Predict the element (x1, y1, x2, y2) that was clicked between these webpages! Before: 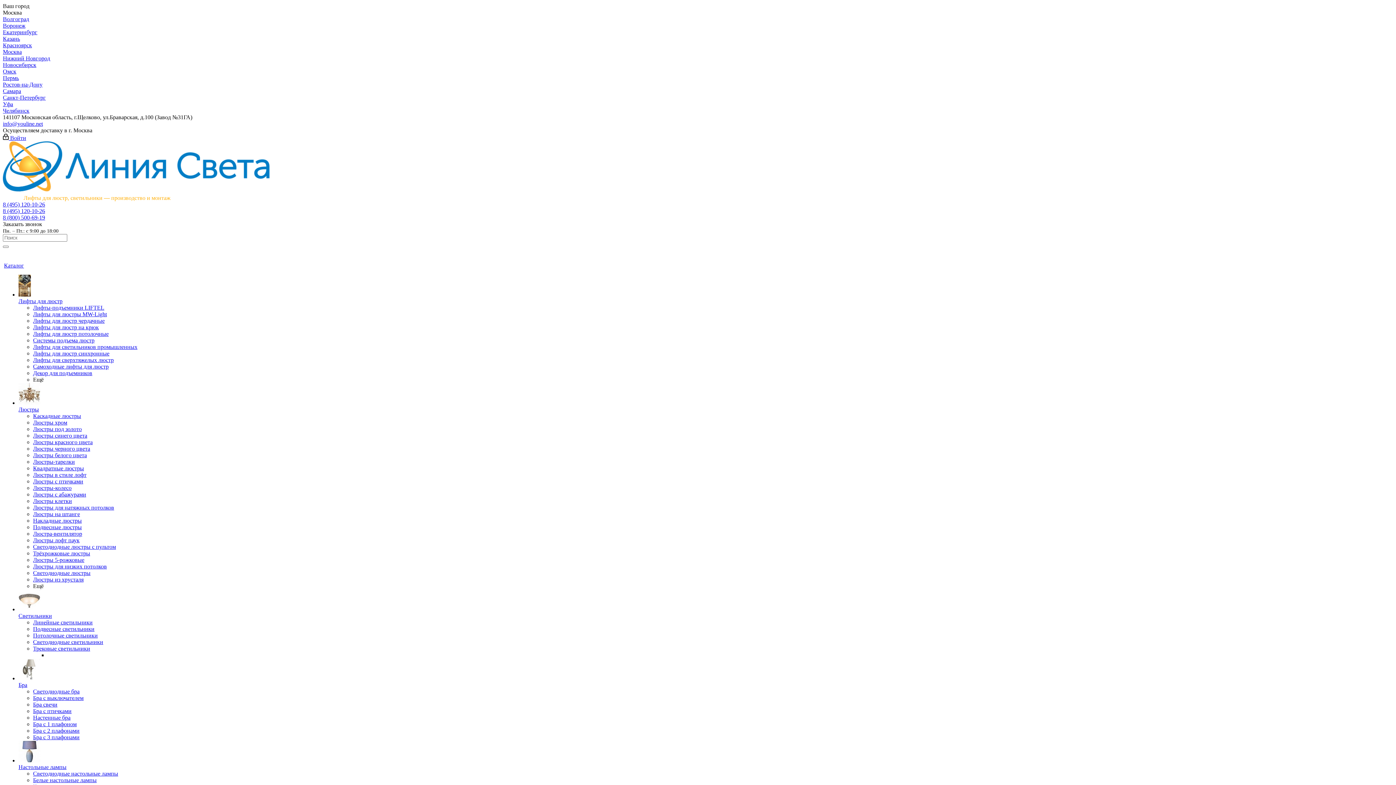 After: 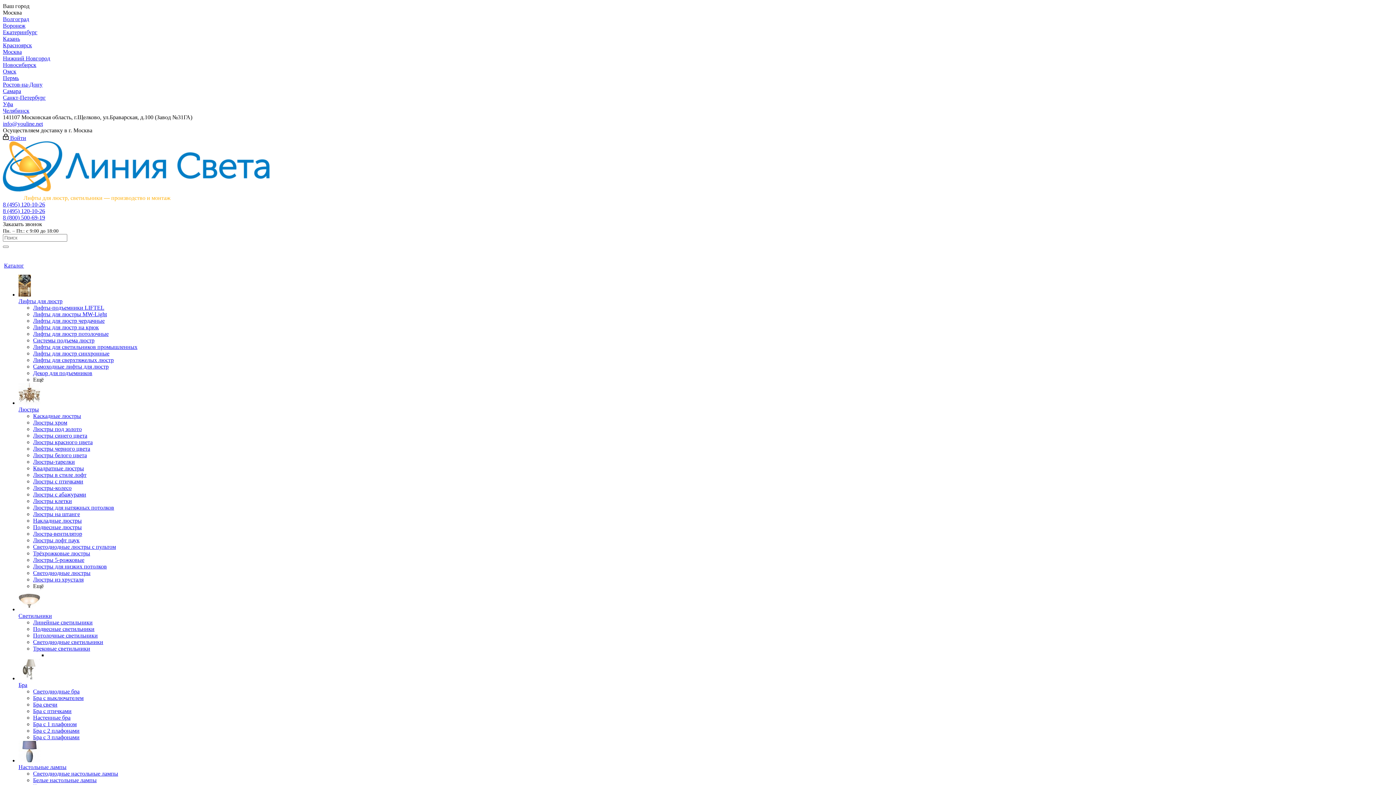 Action: label: Лифты для люстр на крюк bbox: (33, 324, 98, 330)